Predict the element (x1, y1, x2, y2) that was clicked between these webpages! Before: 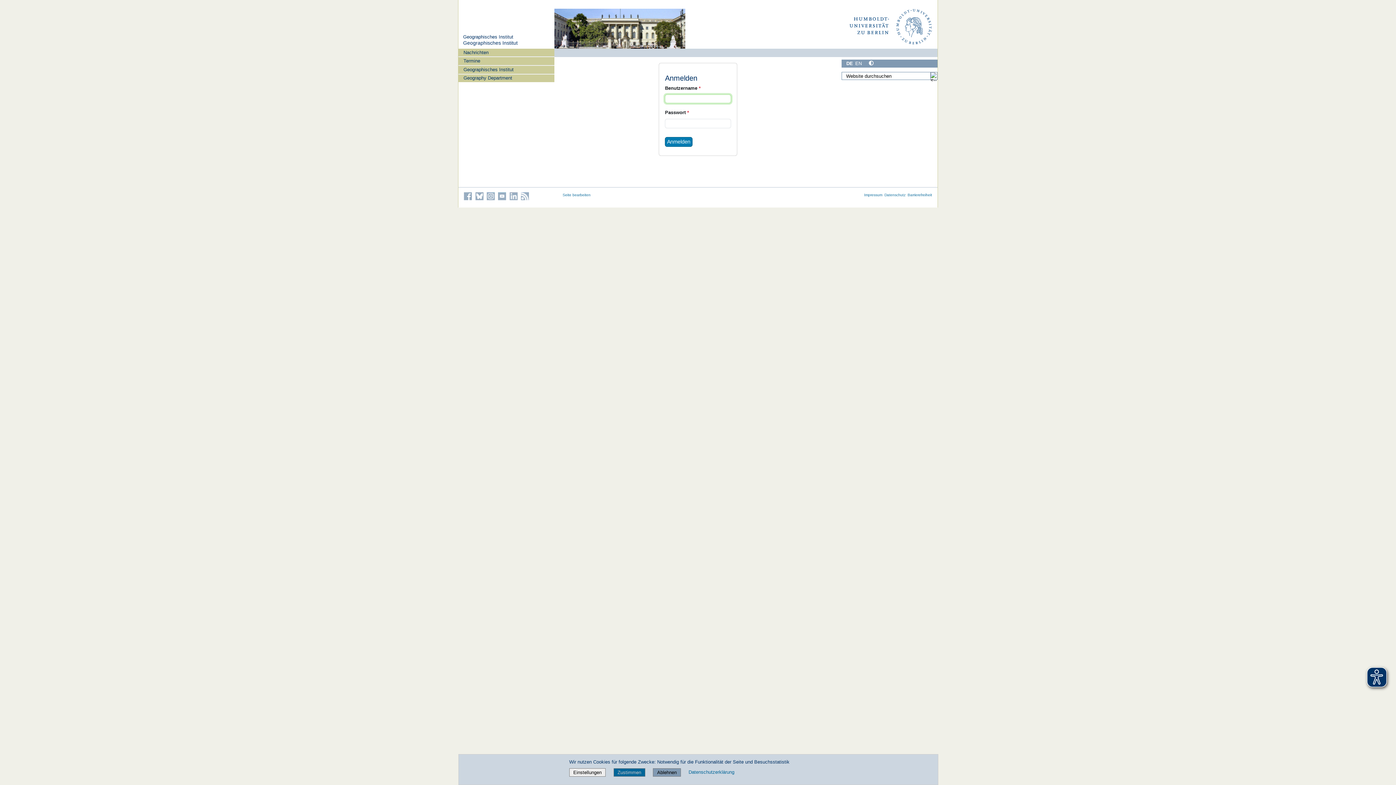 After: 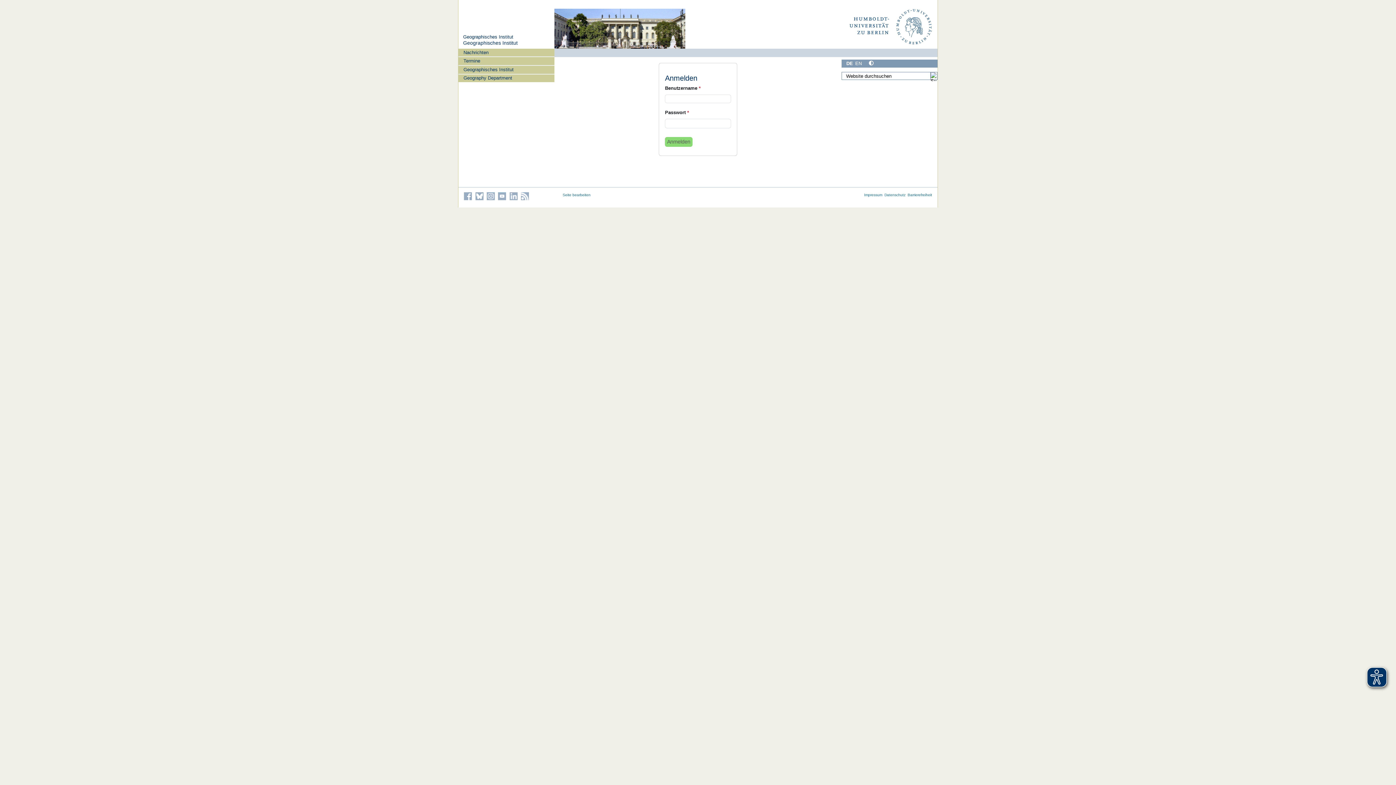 Action: bbox: (653, 768, 681, 777) label: Ablehnen